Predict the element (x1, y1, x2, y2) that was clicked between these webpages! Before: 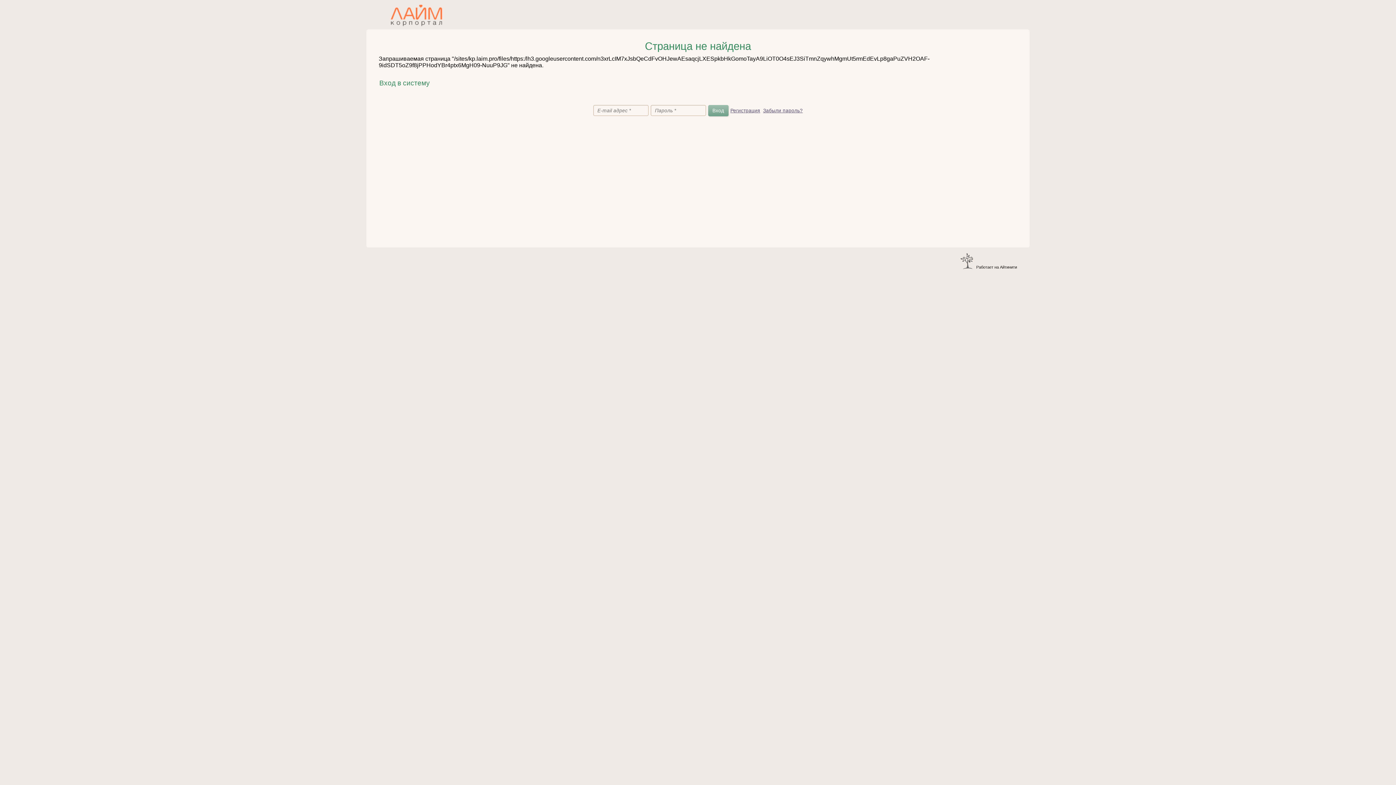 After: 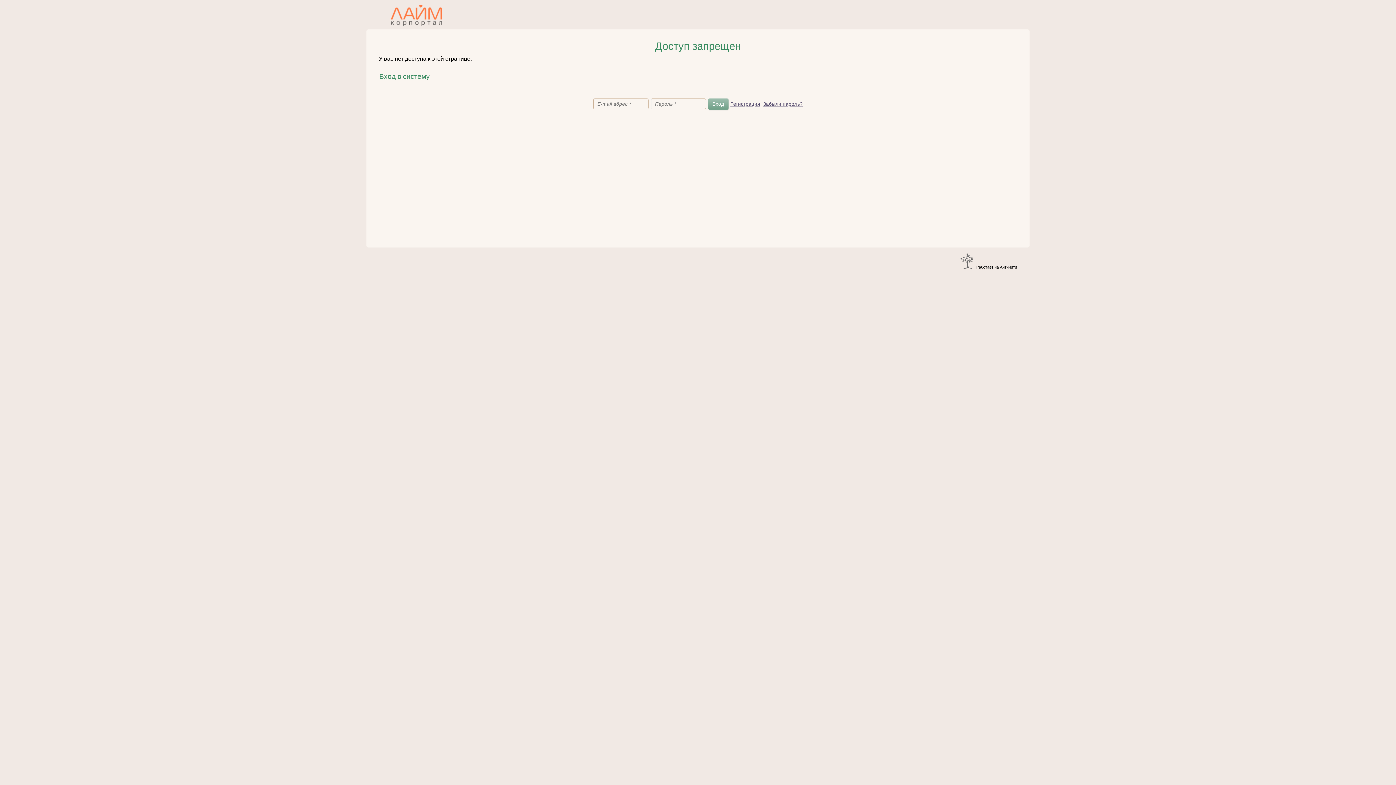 Action: bbox: (378, 21, 454, 27)